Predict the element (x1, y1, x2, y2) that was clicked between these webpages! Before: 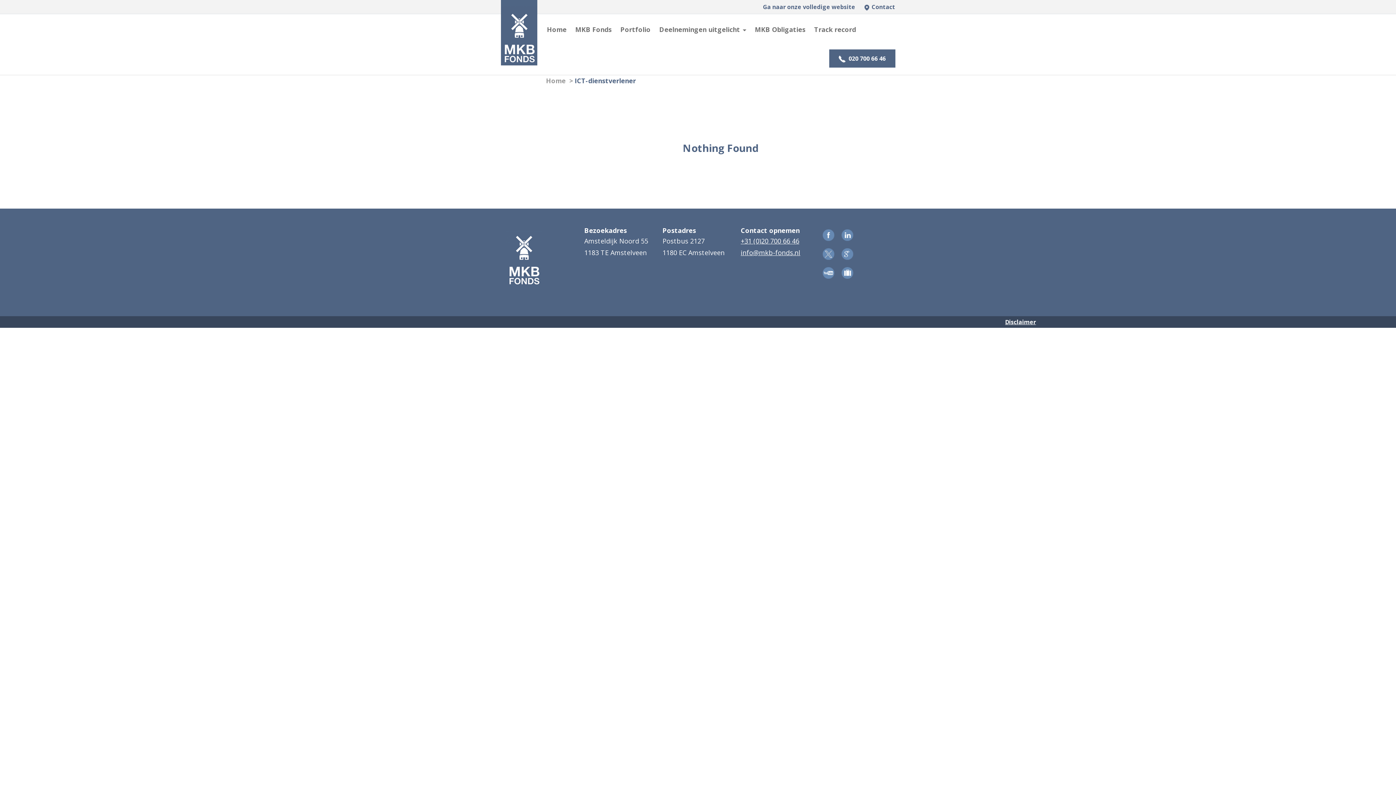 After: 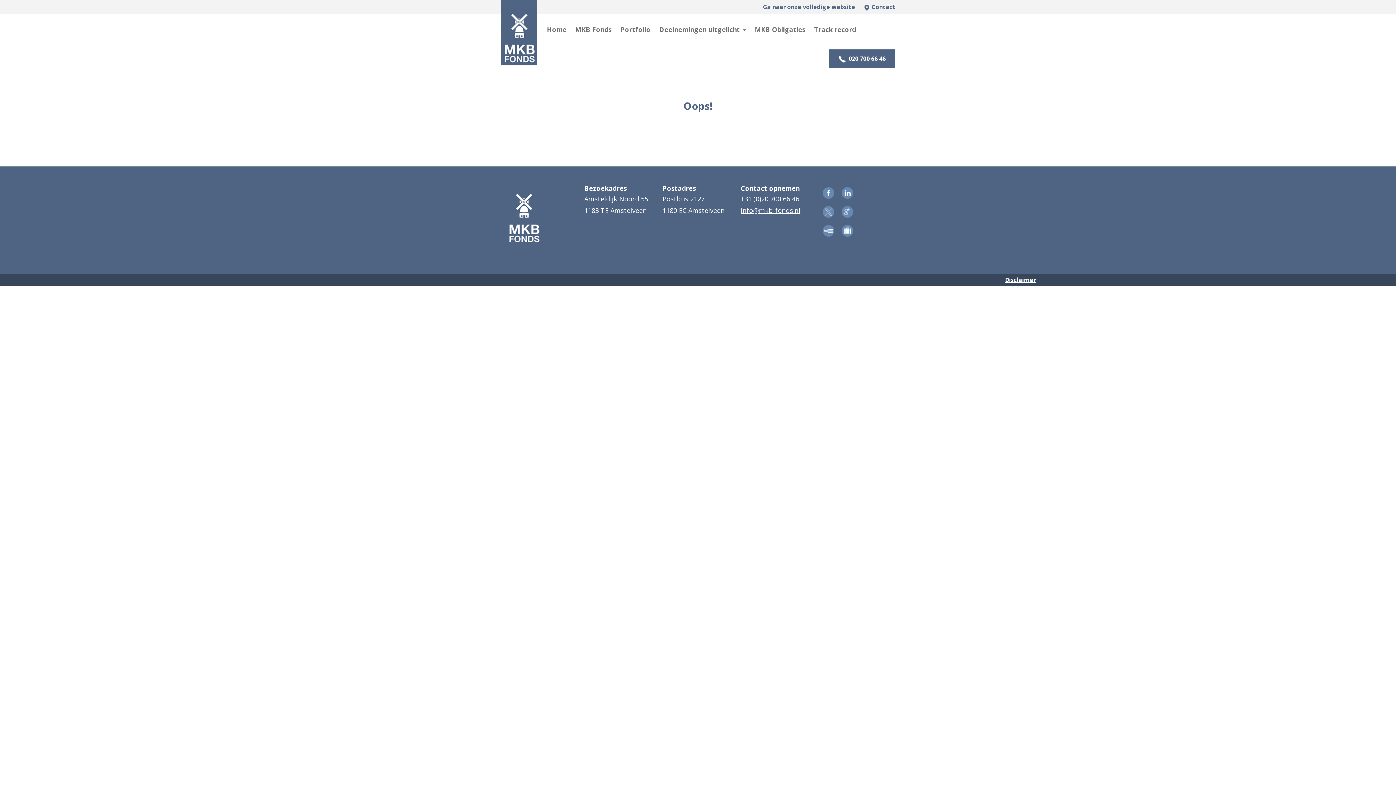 Action: bbox: (1005, 318, 1036, 326) label: Disclaimer